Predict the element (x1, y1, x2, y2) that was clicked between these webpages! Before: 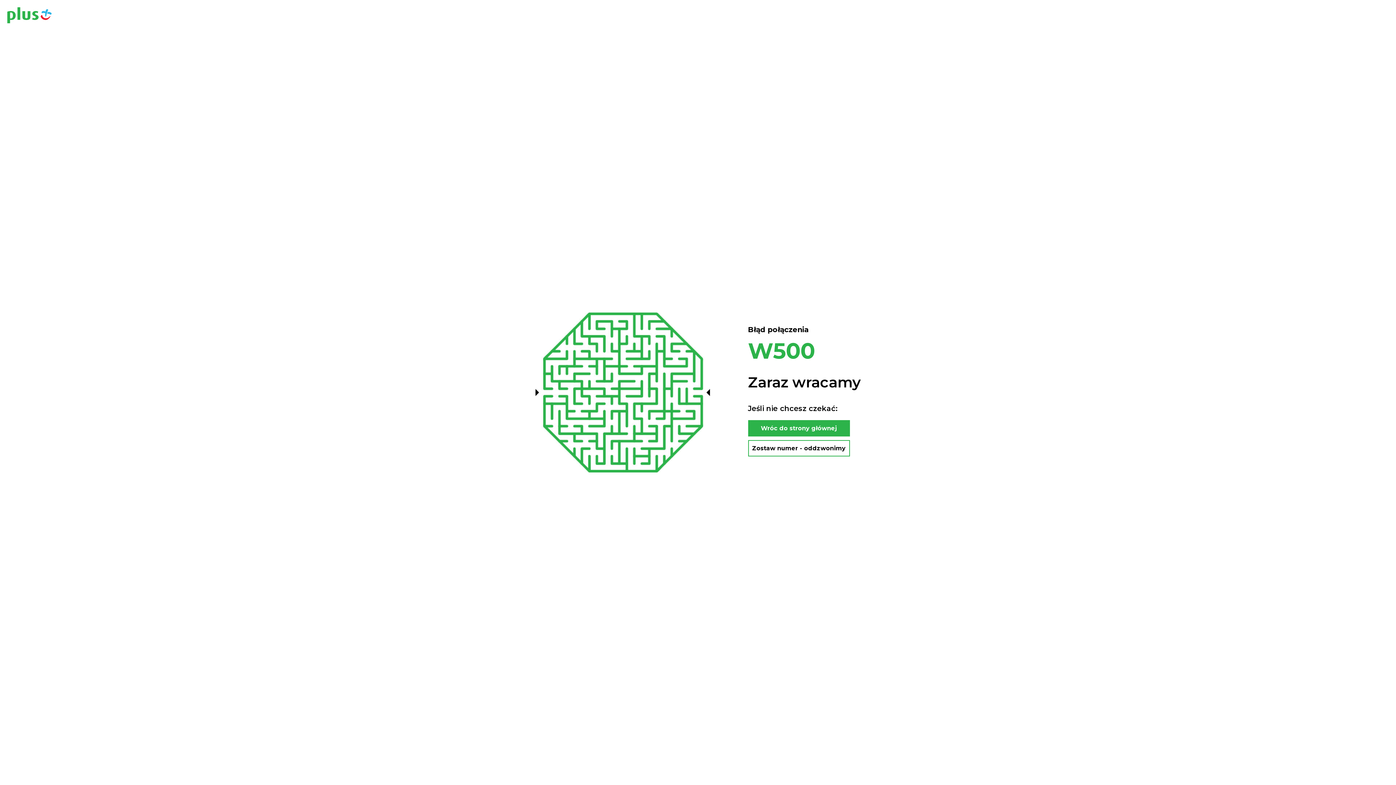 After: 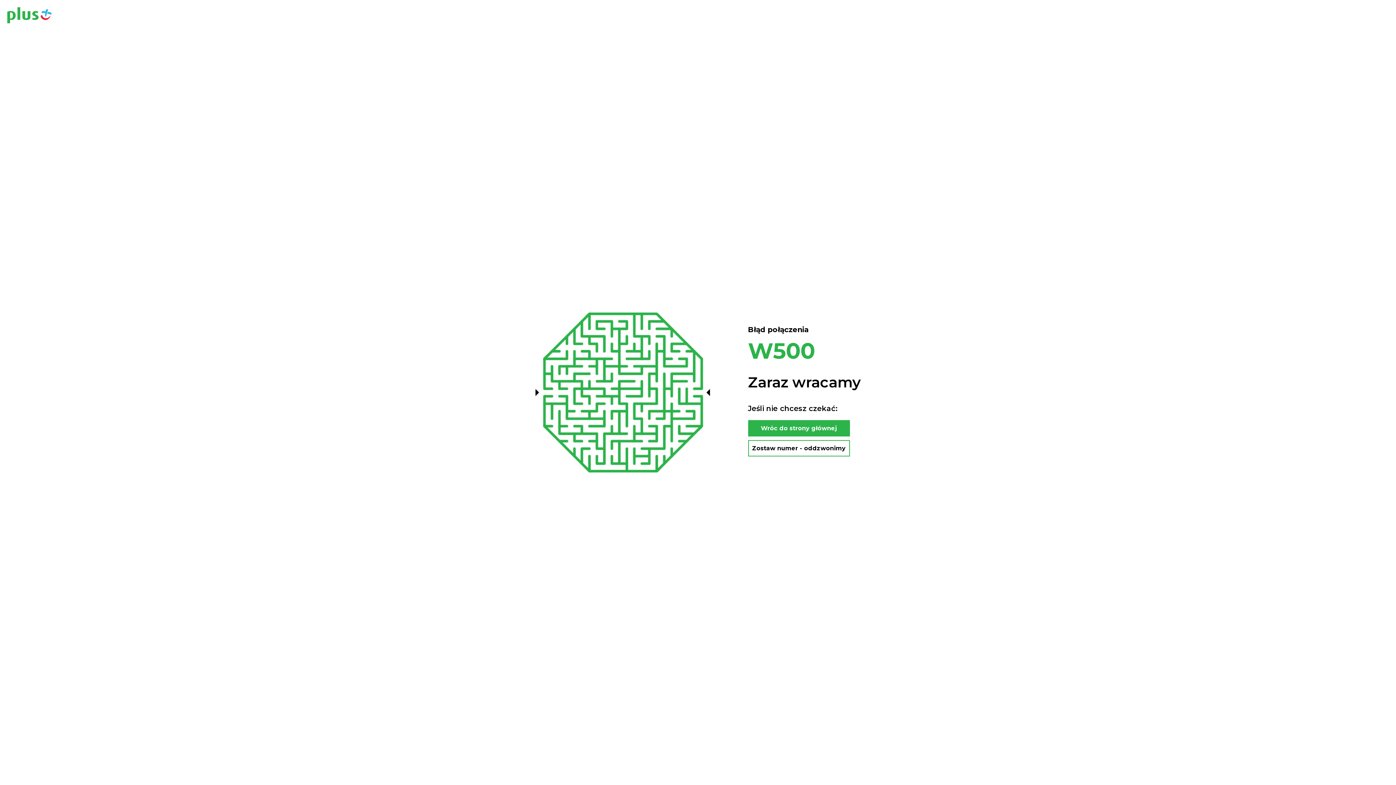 Action: bbox: (7, 7, 51, 24)